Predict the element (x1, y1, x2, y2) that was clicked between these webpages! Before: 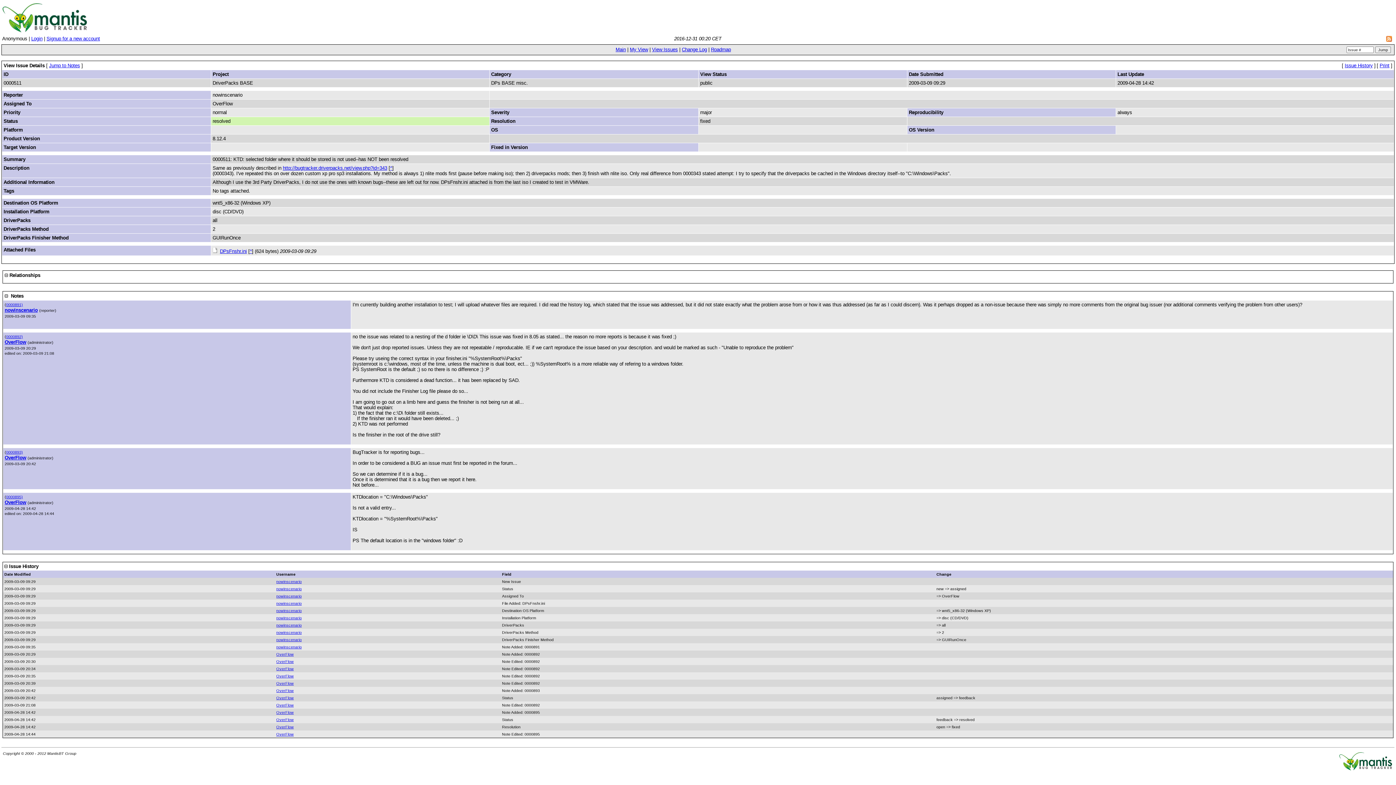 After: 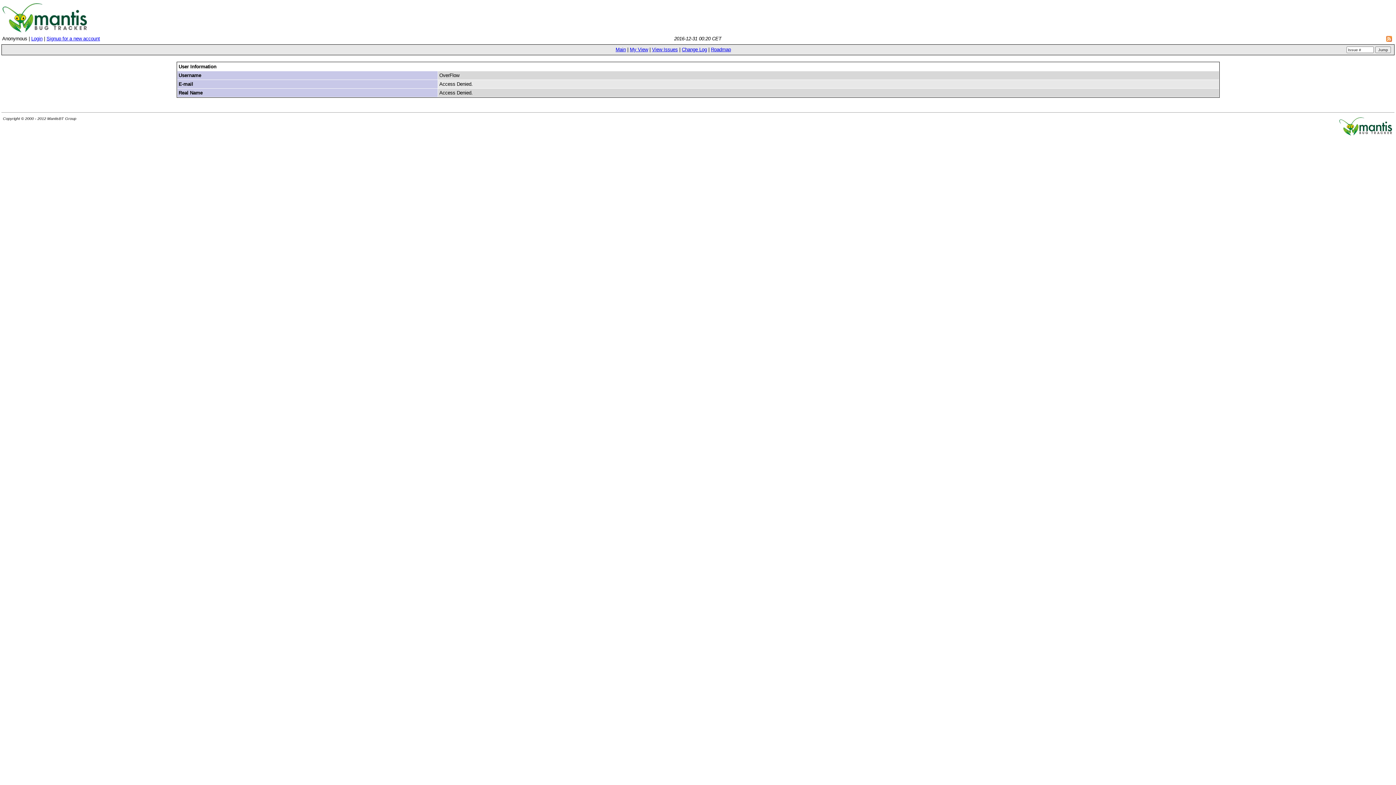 Action: label: OverFlow bbox: (276, 659, 293, 664)